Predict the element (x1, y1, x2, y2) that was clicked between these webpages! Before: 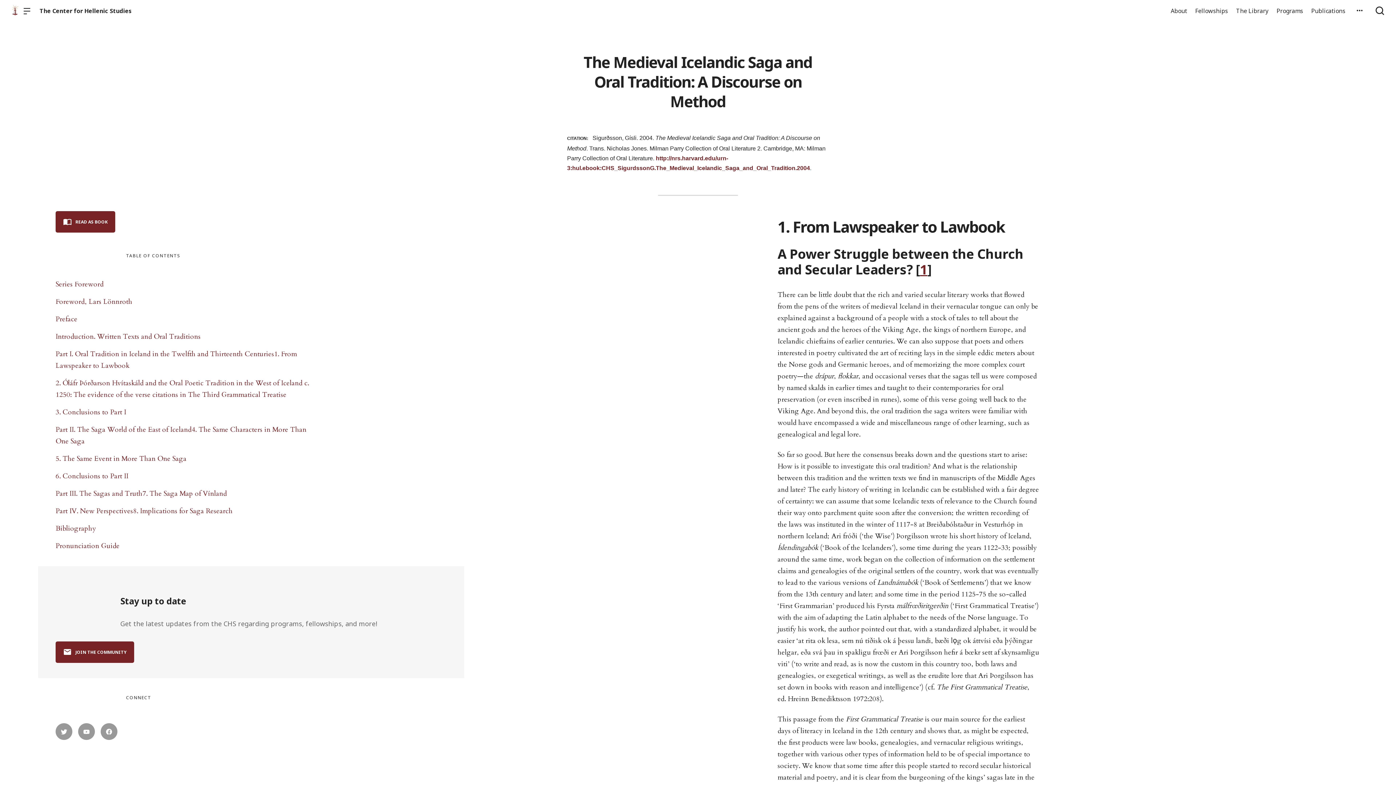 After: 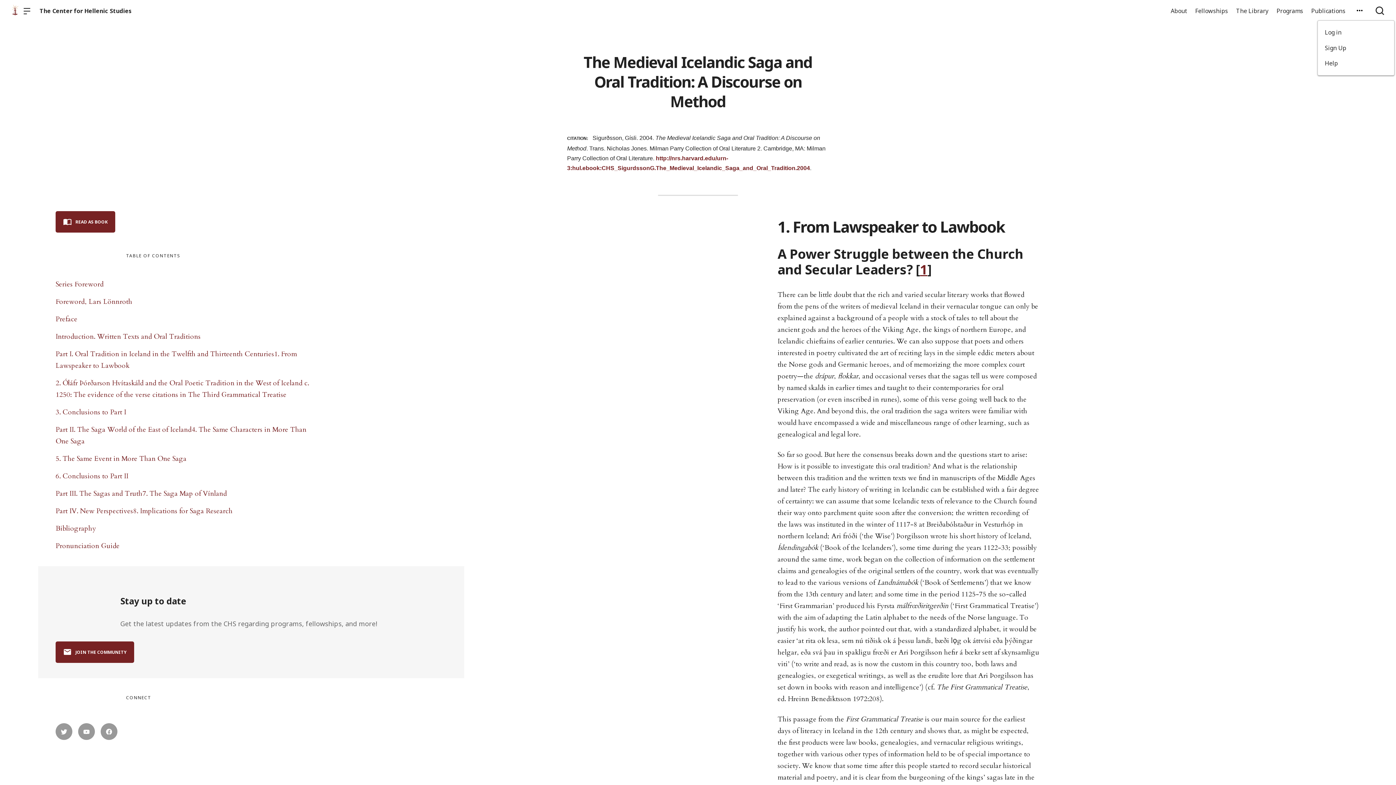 Action: bbox: (1352, 0, 1367, 21)